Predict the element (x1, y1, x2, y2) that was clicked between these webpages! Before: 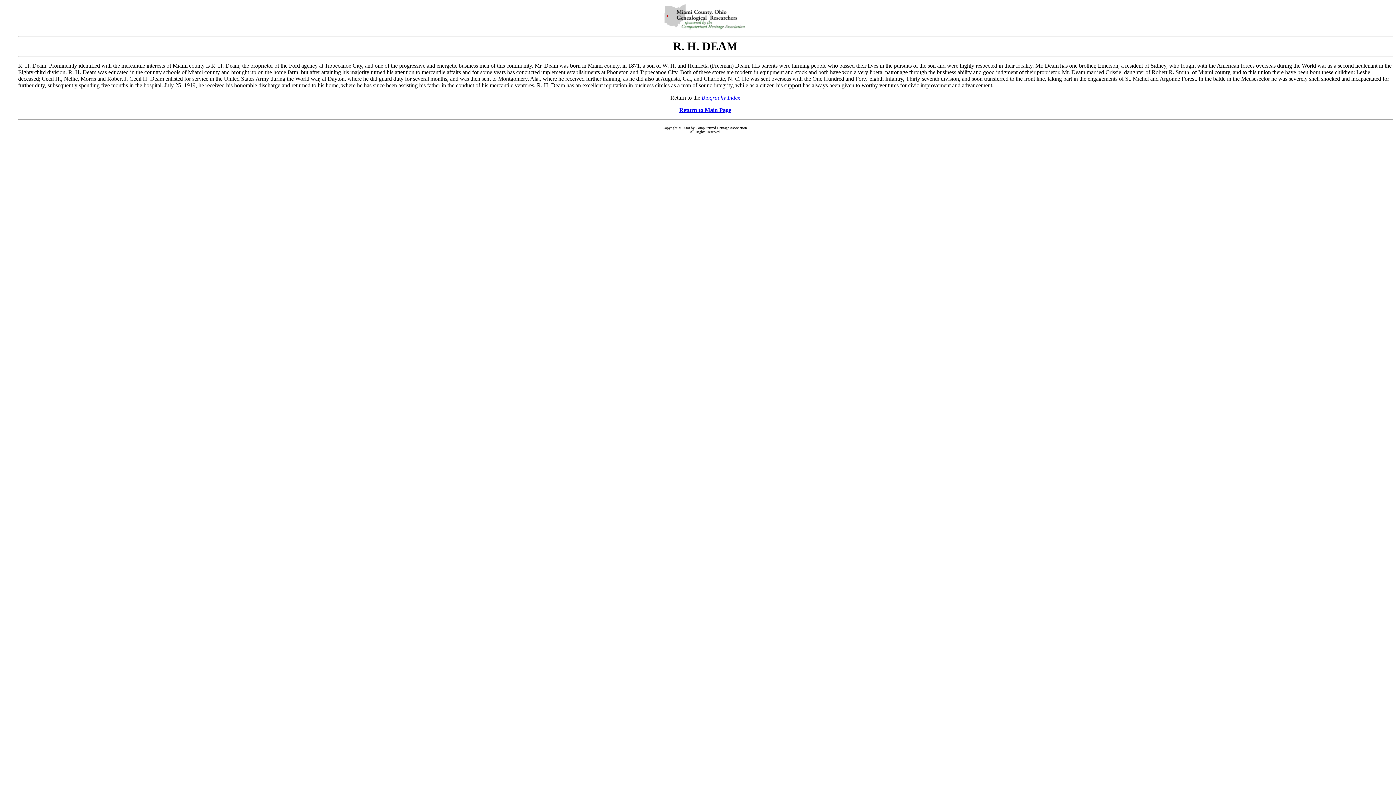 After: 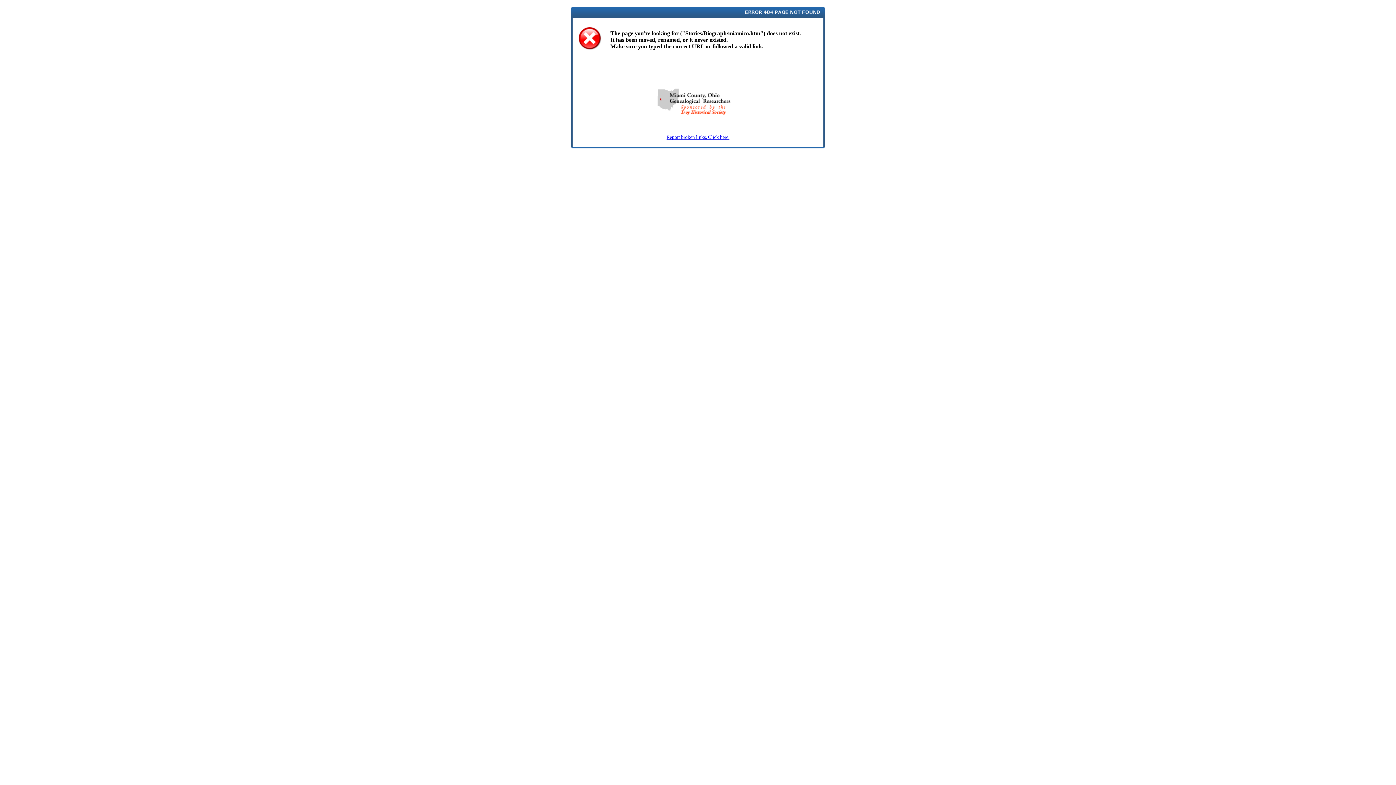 Action: bbox: (679, 106, 731, 113) label: Return to Main Page